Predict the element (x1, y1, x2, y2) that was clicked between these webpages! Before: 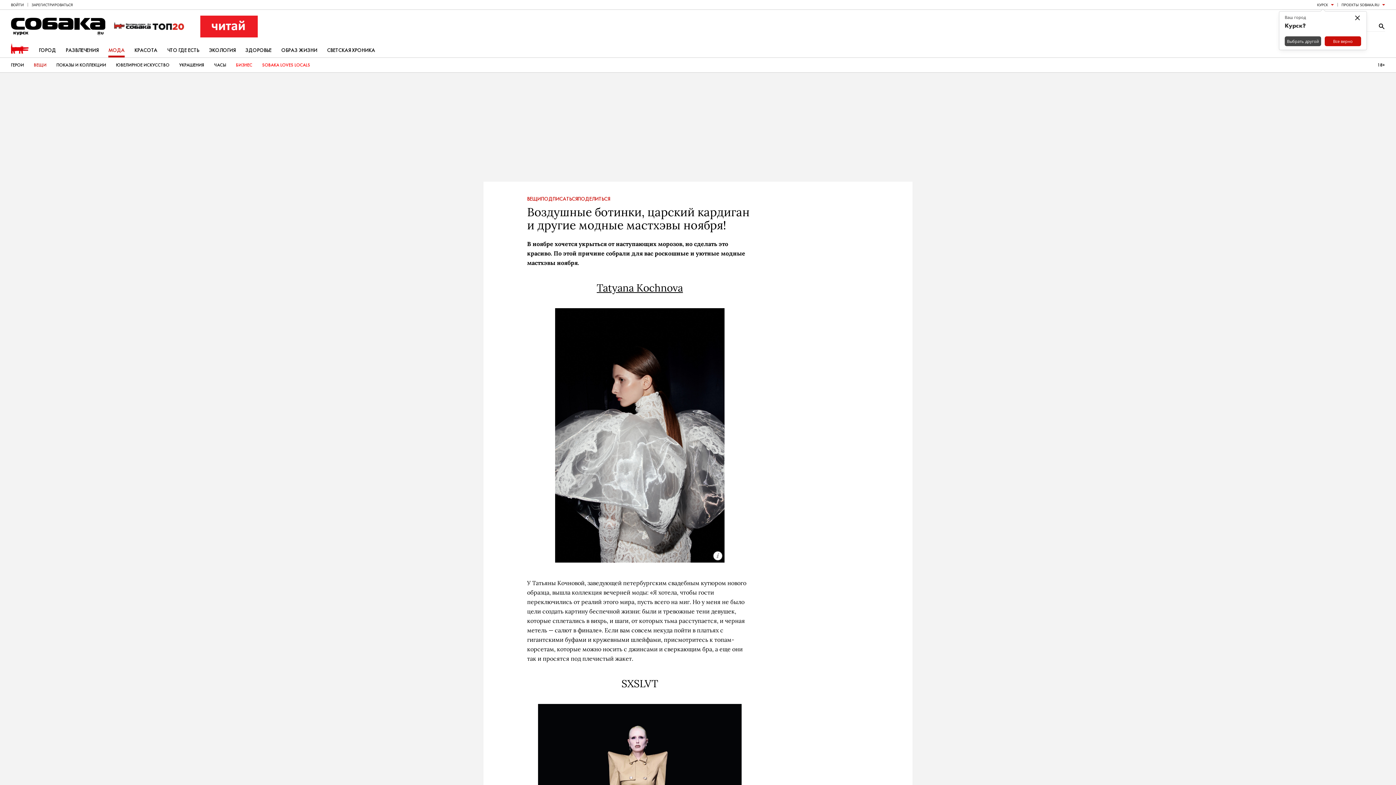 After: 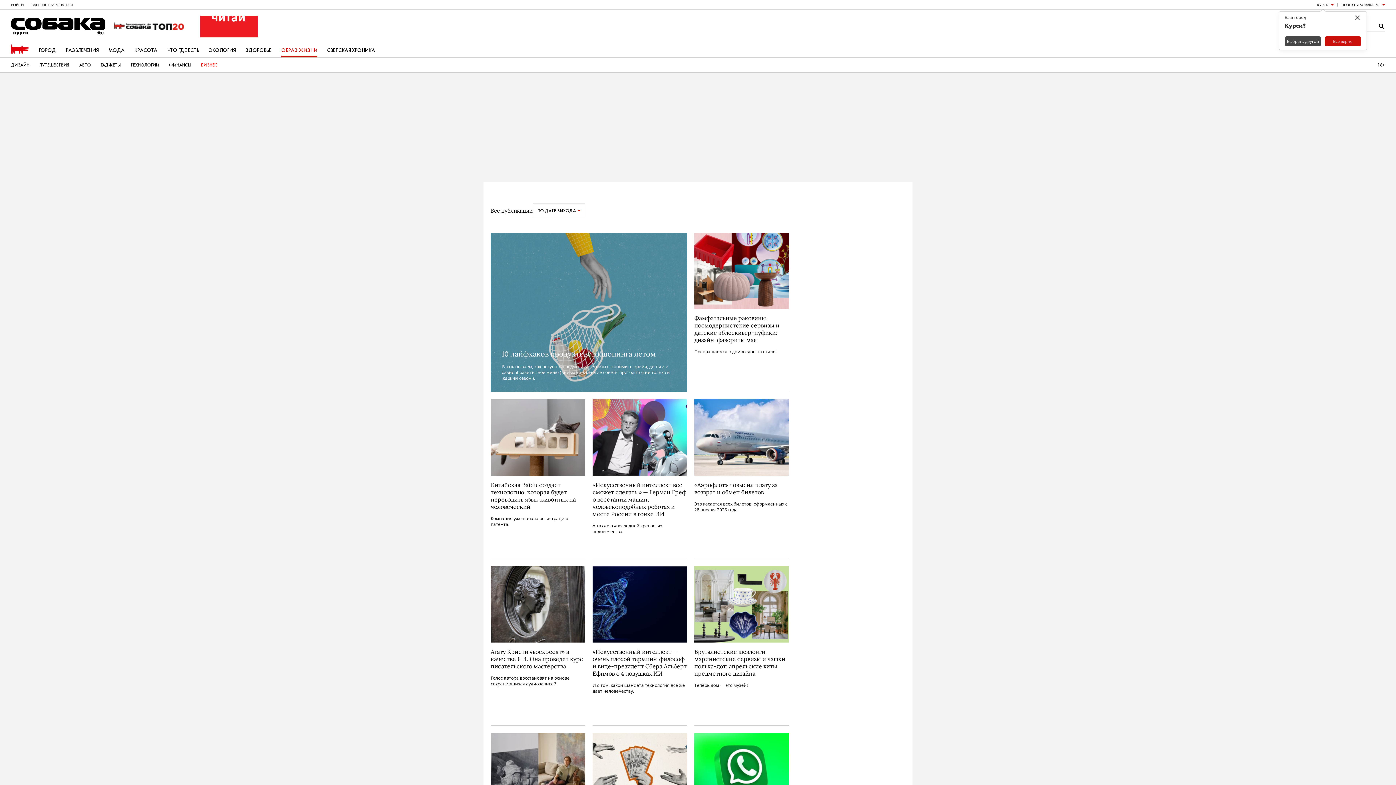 Action: bbox: (281, 43, 317, 57) label: ОБРАЗ ЖИЗНИ